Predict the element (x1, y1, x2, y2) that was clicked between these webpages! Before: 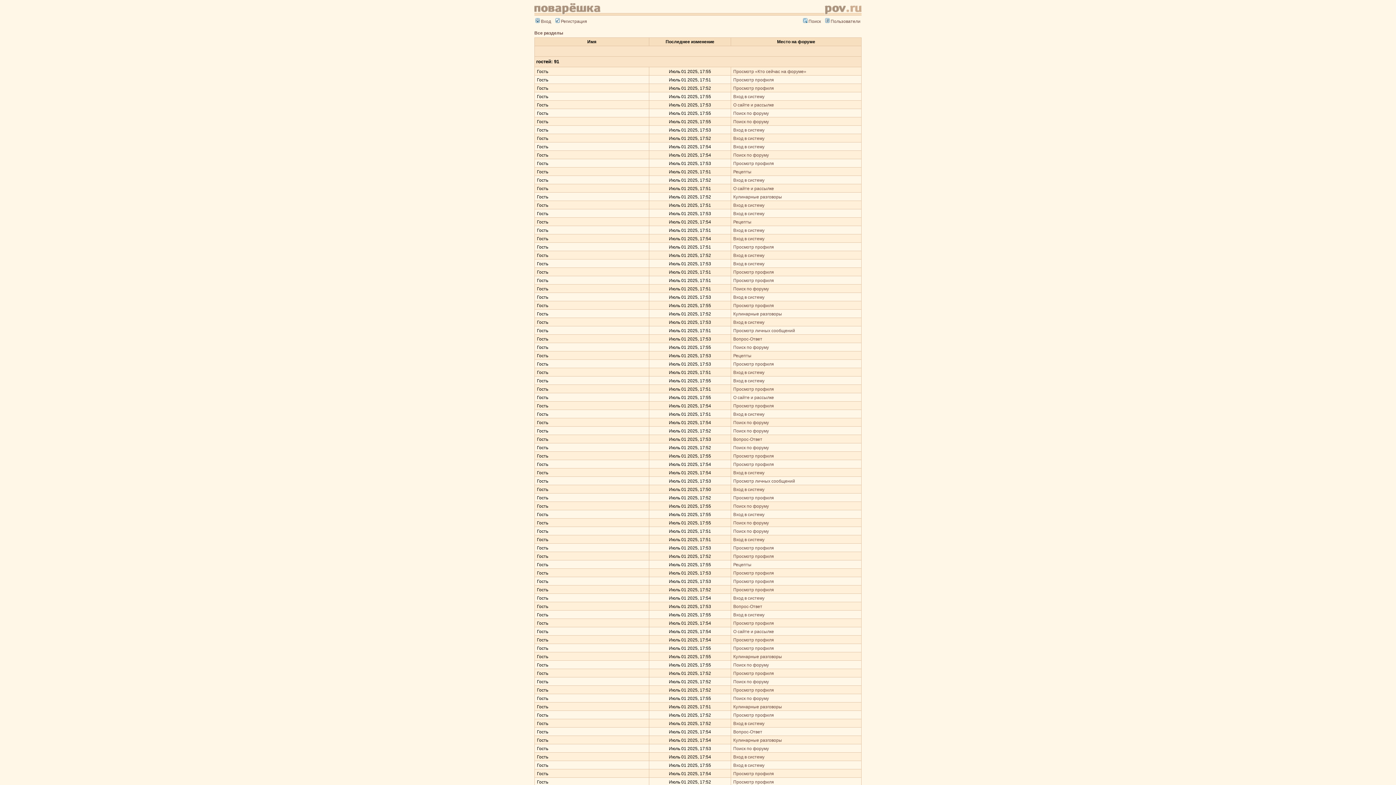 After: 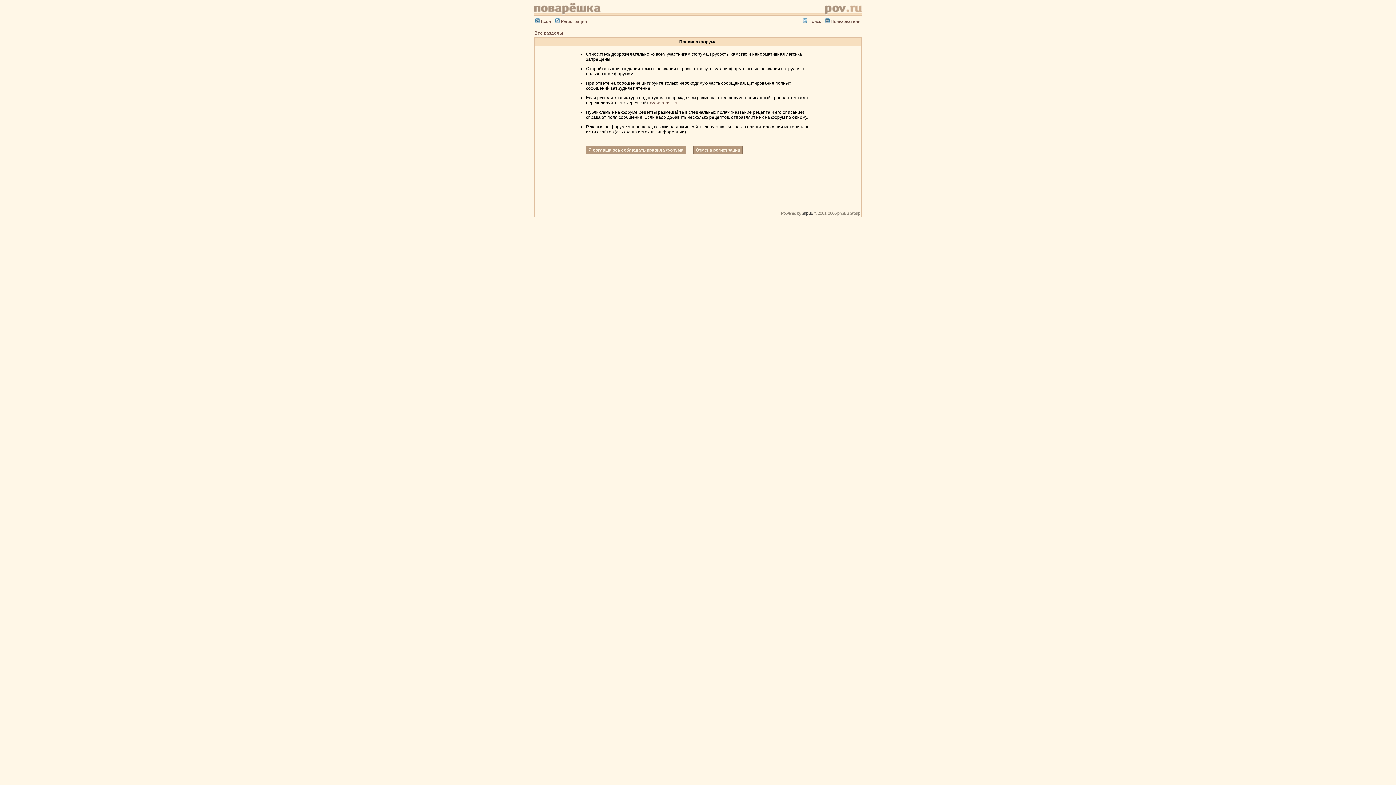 Action: label: Регистрация bbox: (554, 18, 587, 24)